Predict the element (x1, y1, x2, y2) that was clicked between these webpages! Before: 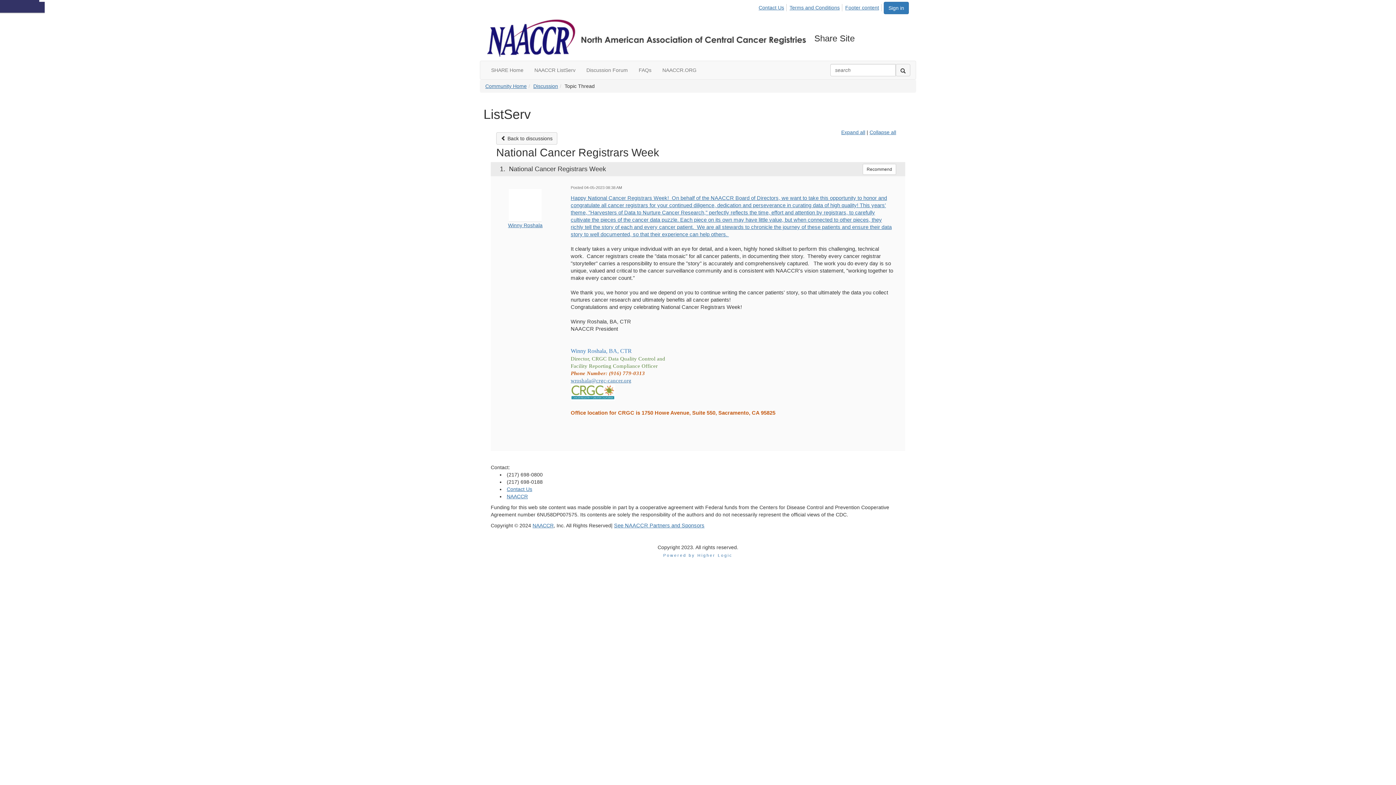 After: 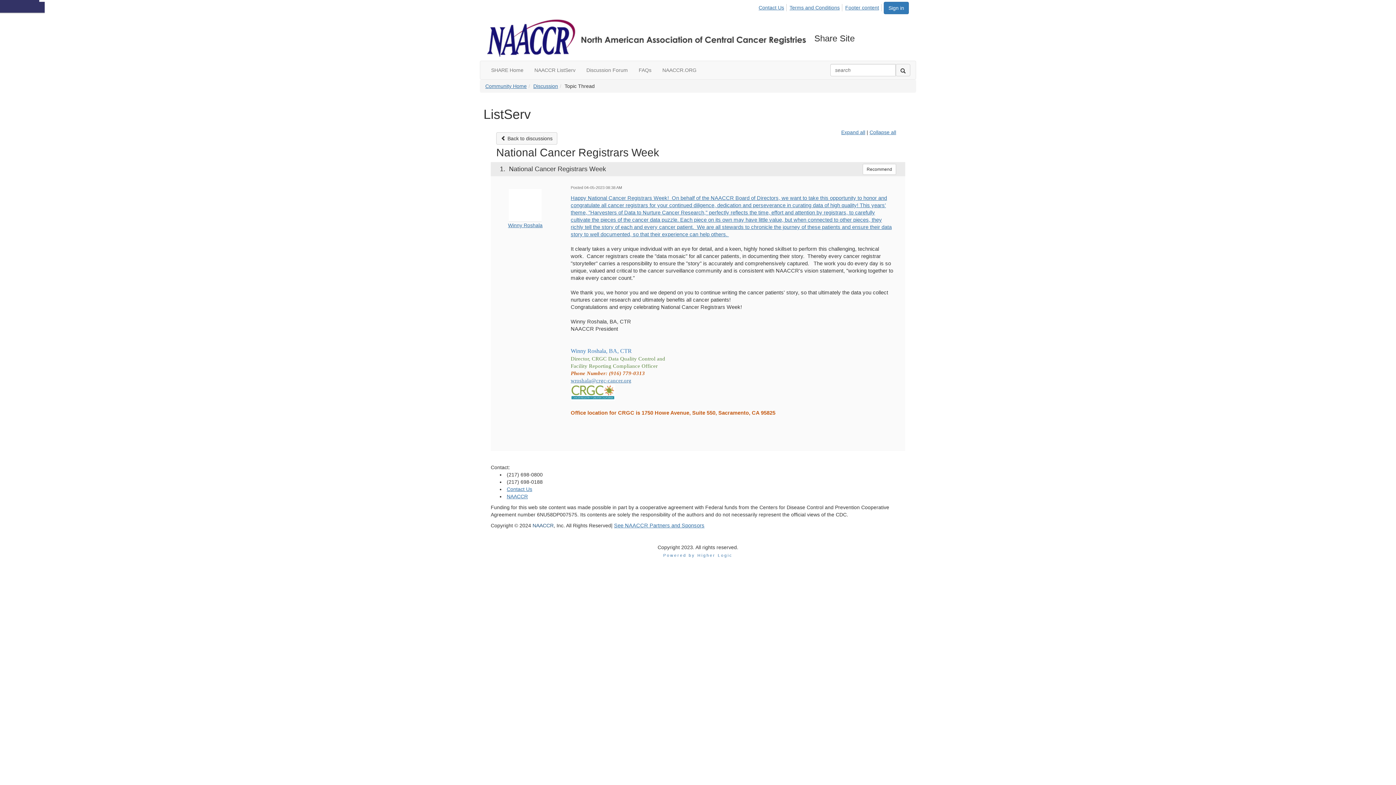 Action: bbox: (532, 522, 553, 528) label: NAACCR